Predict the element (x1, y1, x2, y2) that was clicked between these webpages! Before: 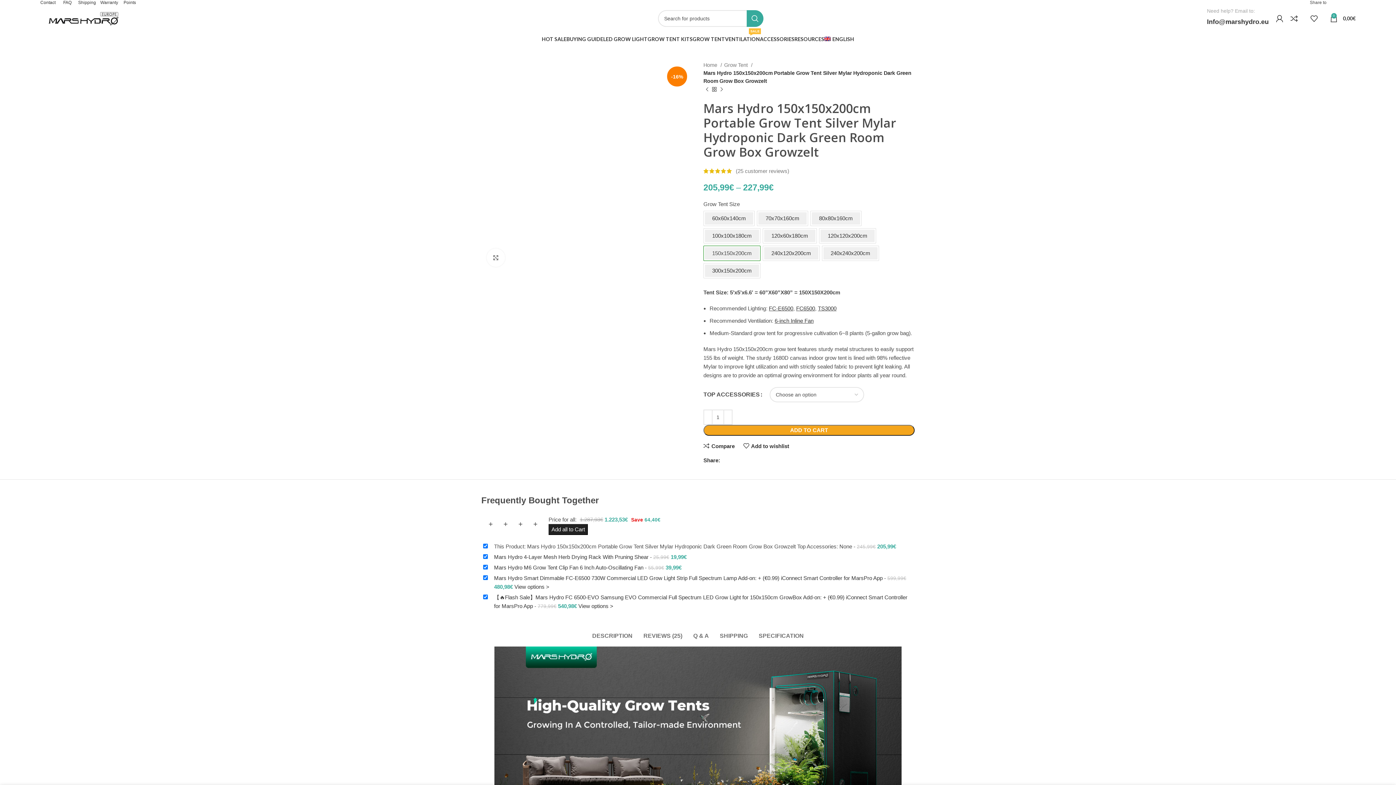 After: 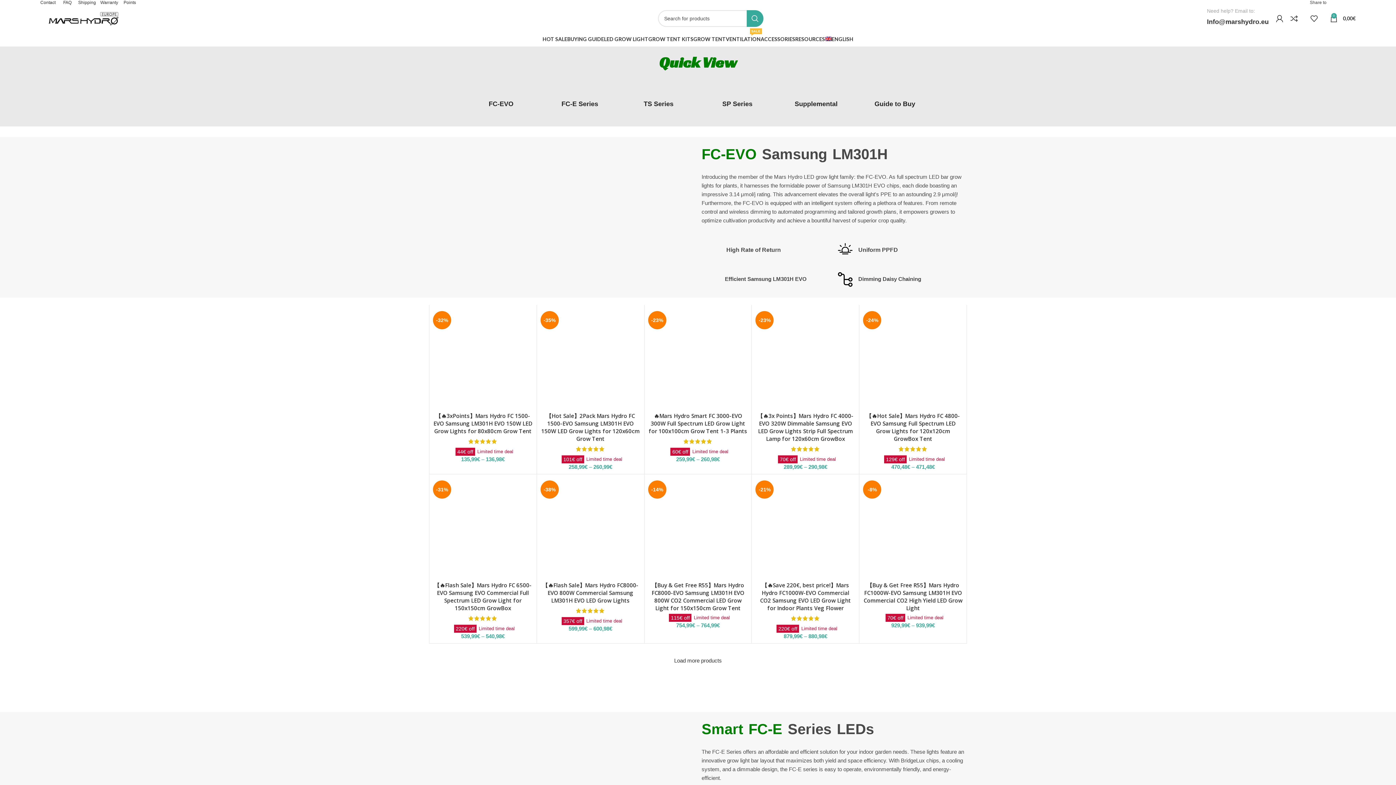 Action: label: LED GROW LIGHT bbox: (603, 32, 647, 46)